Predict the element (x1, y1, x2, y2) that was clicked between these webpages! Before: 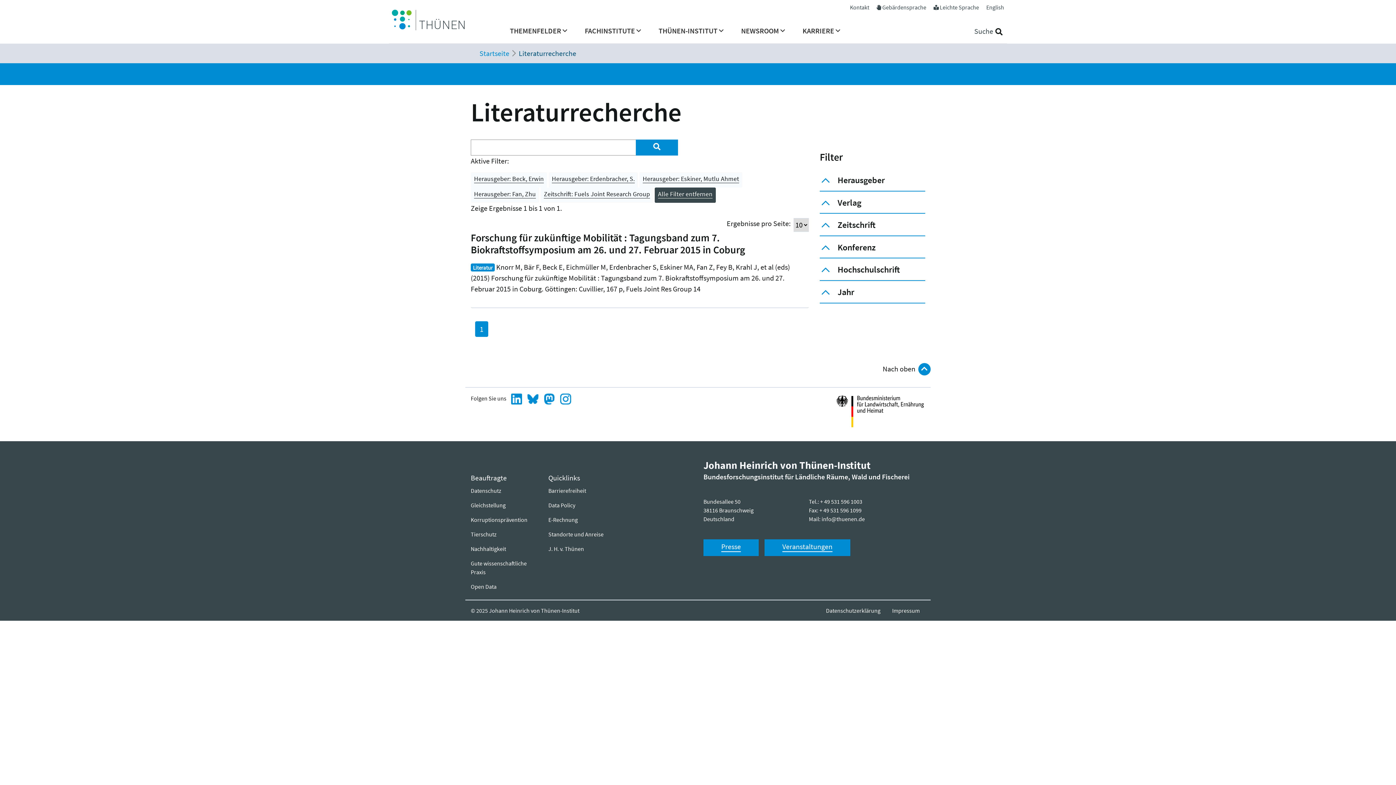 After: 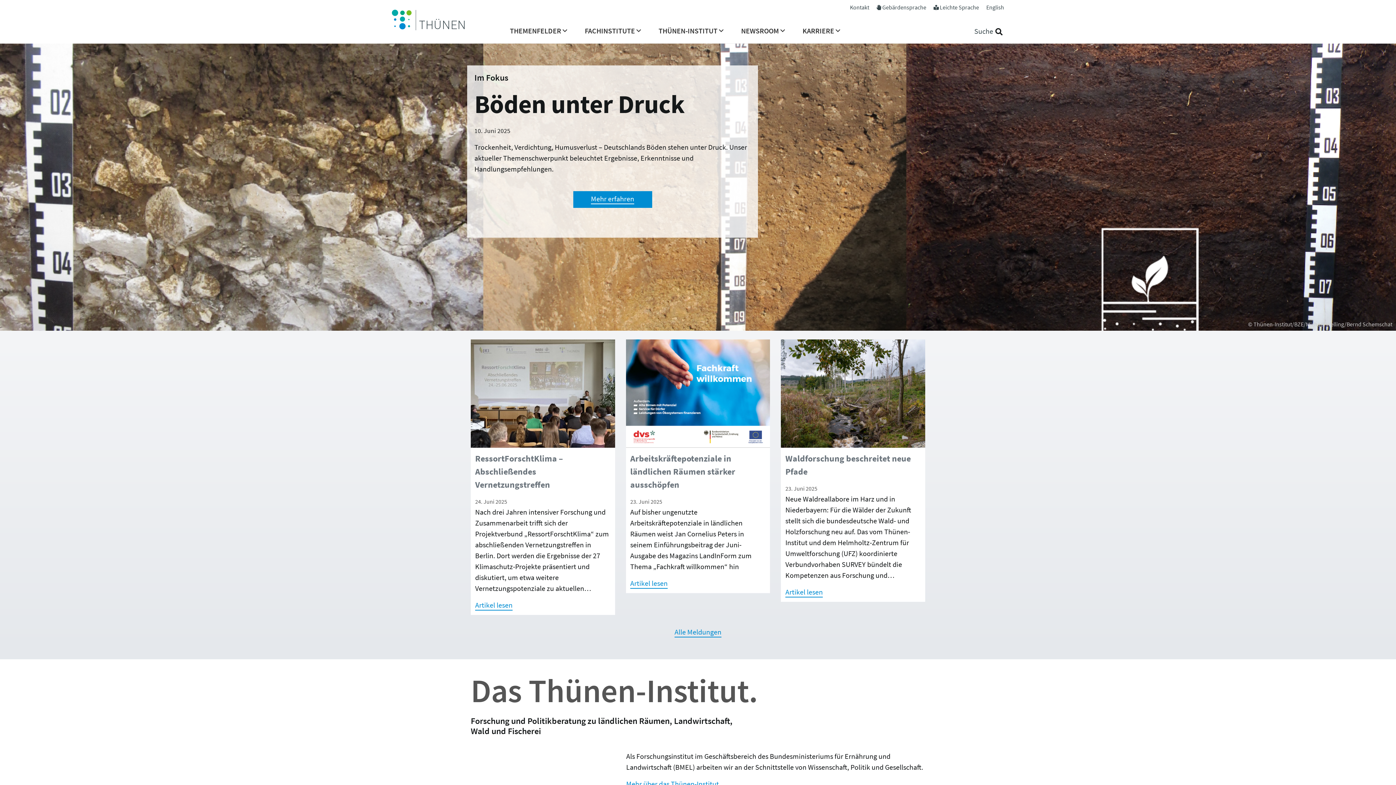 Action: bbox: (392, 14, 464, 23)